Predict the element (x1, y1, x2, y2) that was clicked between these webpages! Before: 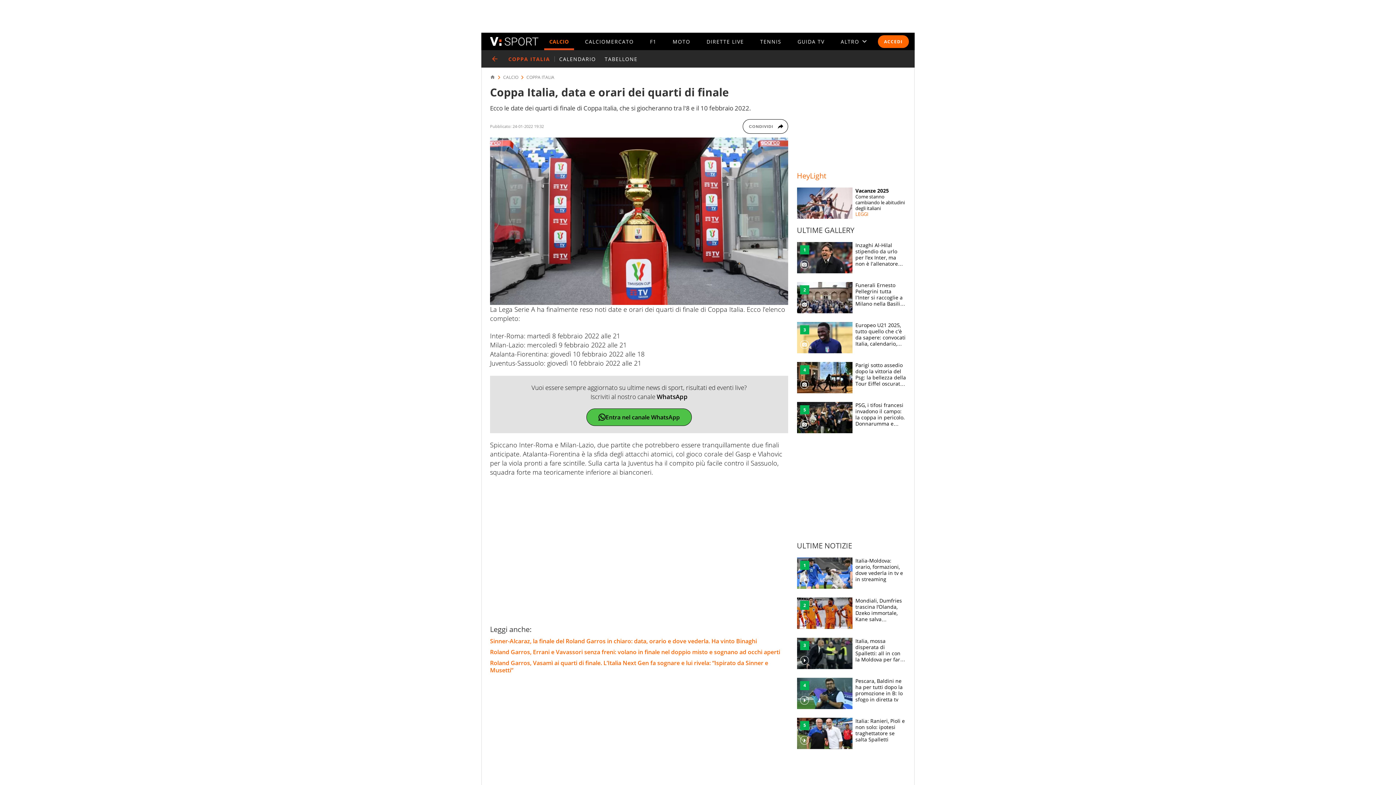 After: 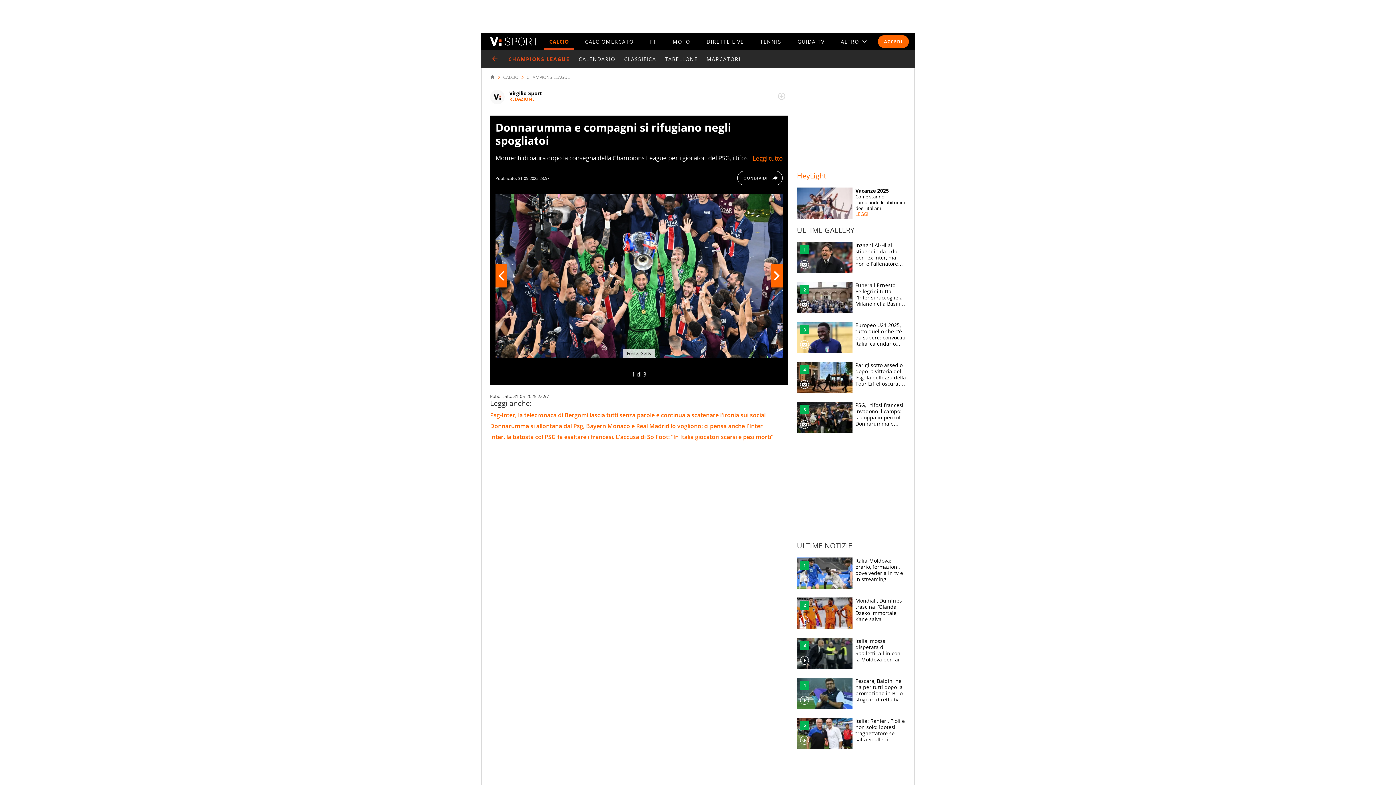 Action: label: PSG, i tifosi francesi invadono il campo: la coppa in pericolo. Donnarumma e compagni si rifugiano negli spogliatoi bbox: (797, 402, 906, 433)